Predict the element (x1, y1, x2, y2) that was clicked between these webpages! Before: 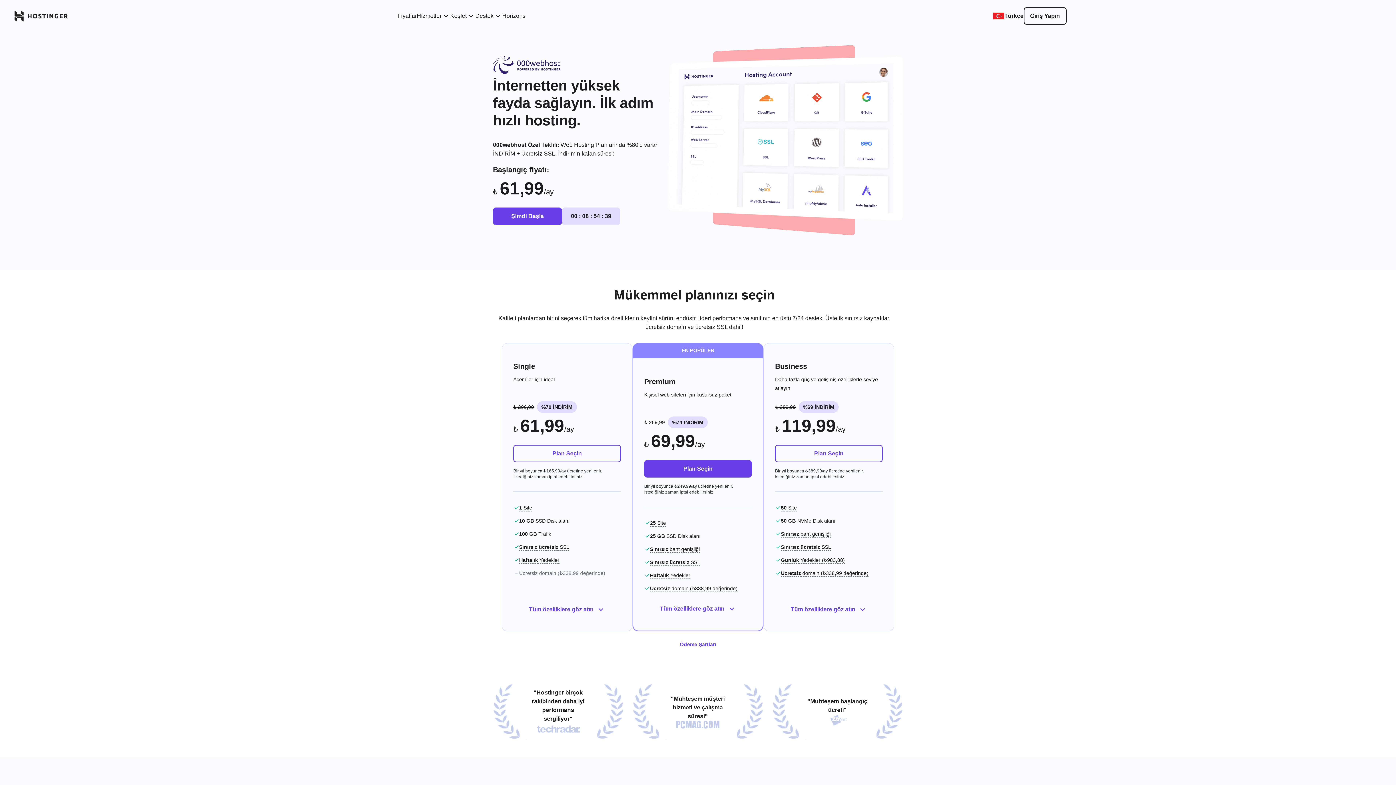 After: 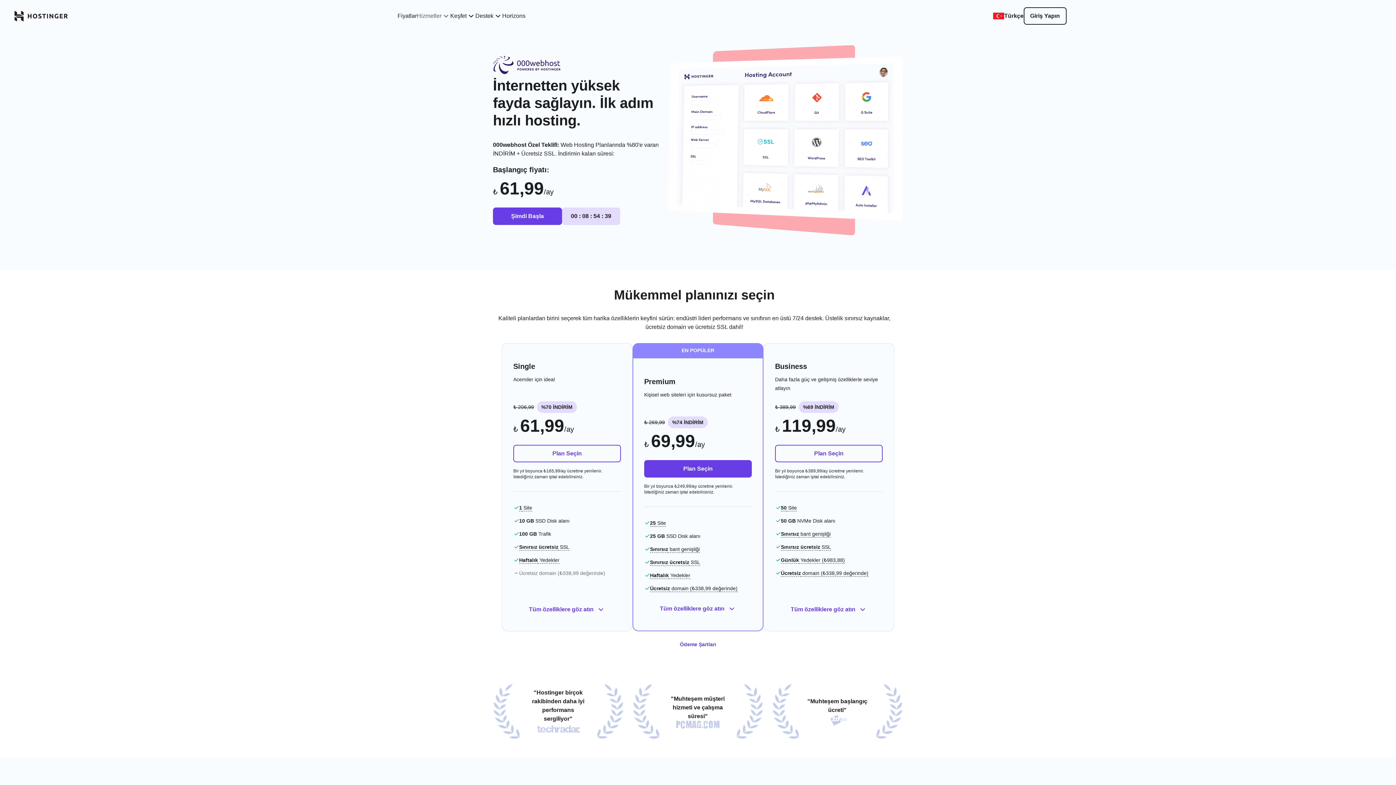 Action: bbox: (416, 11, 450, 20) label: Hizmetler